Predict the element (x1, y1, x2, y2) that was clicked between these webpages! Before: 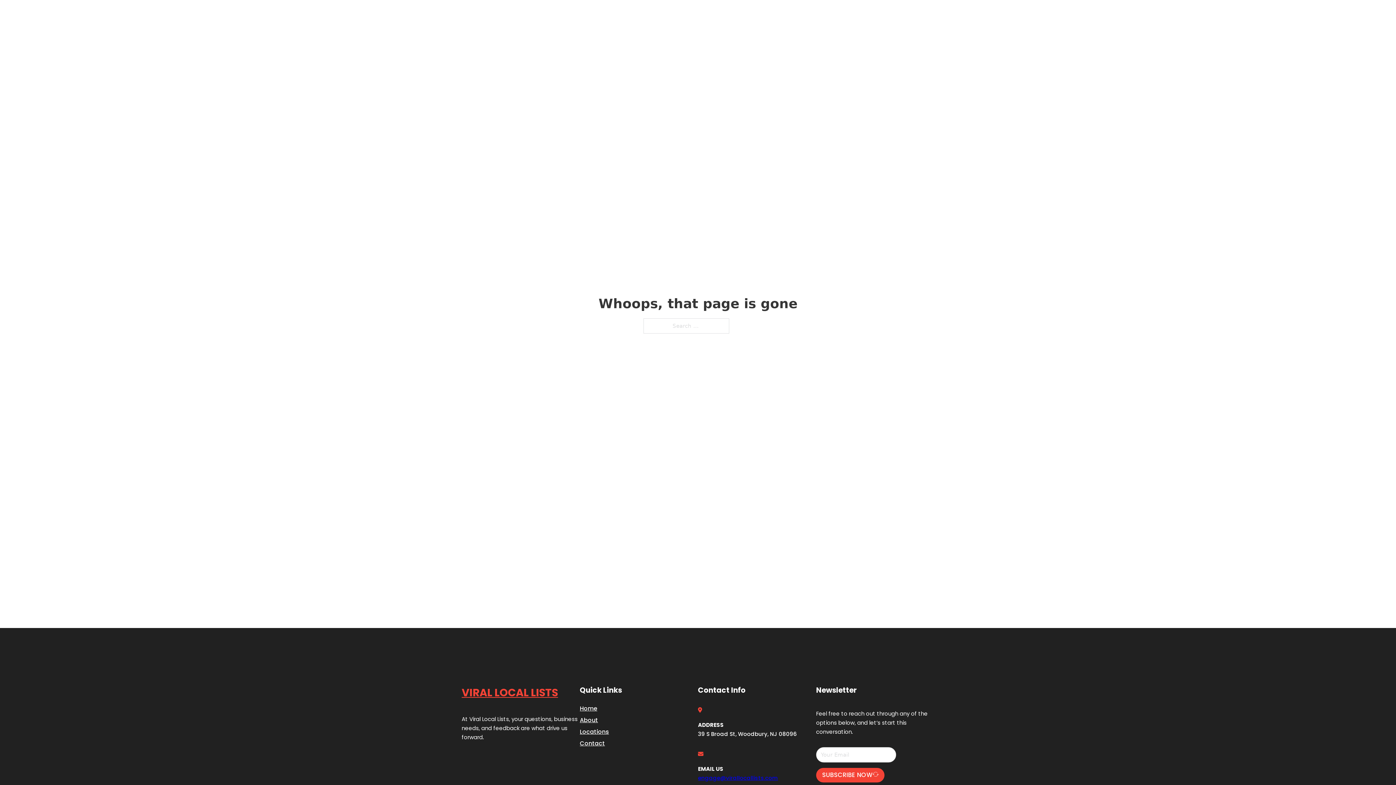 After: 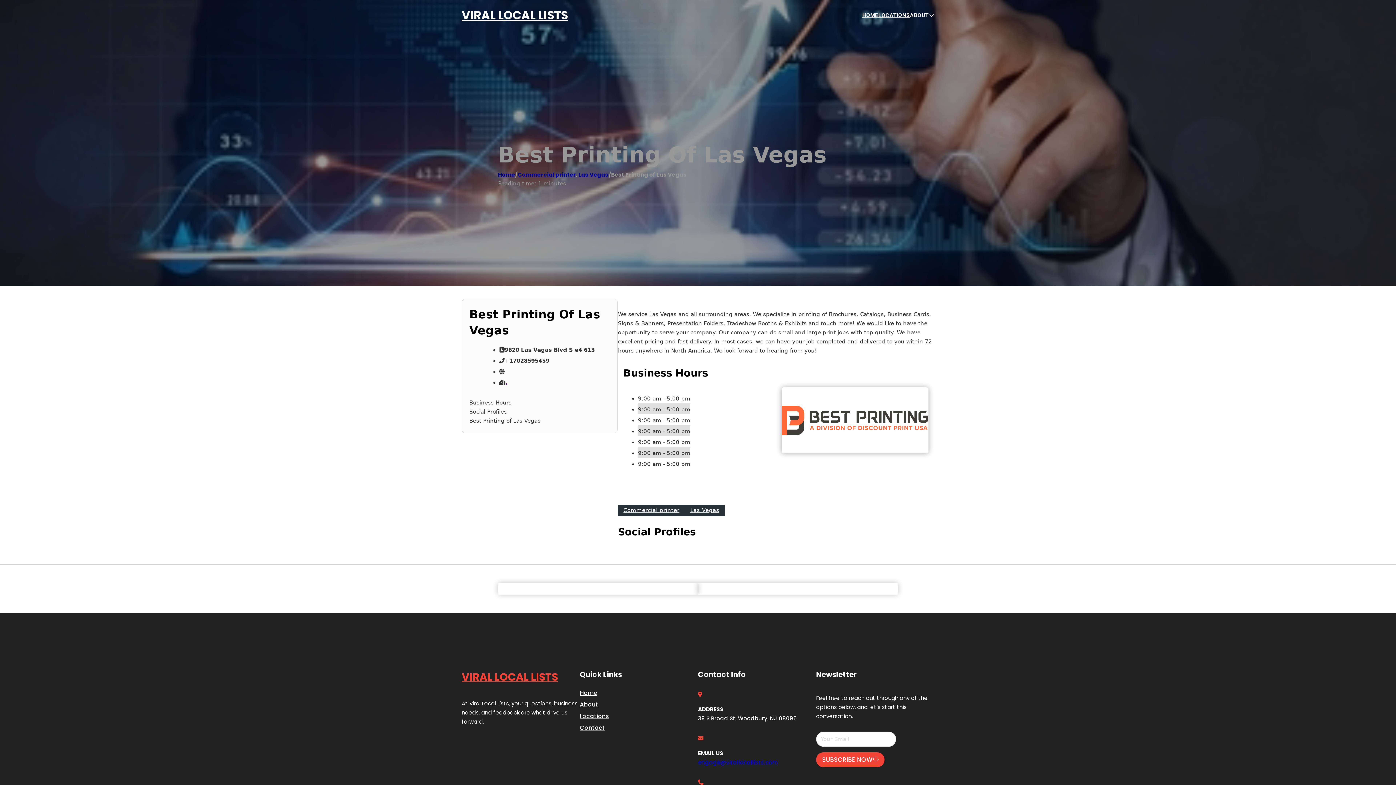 Action: label: VIRAL LOCAL LISTS bbox: (461, 684, 558, 702)